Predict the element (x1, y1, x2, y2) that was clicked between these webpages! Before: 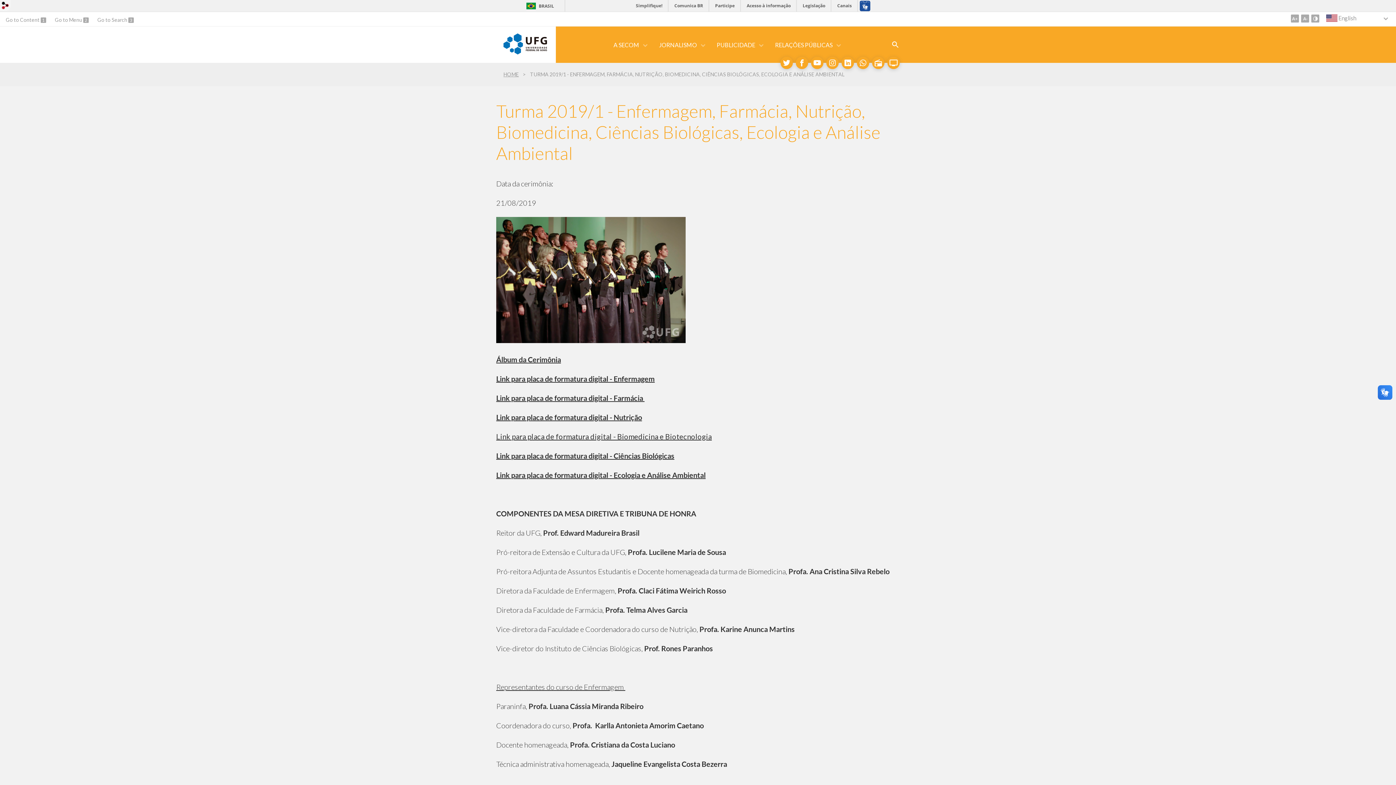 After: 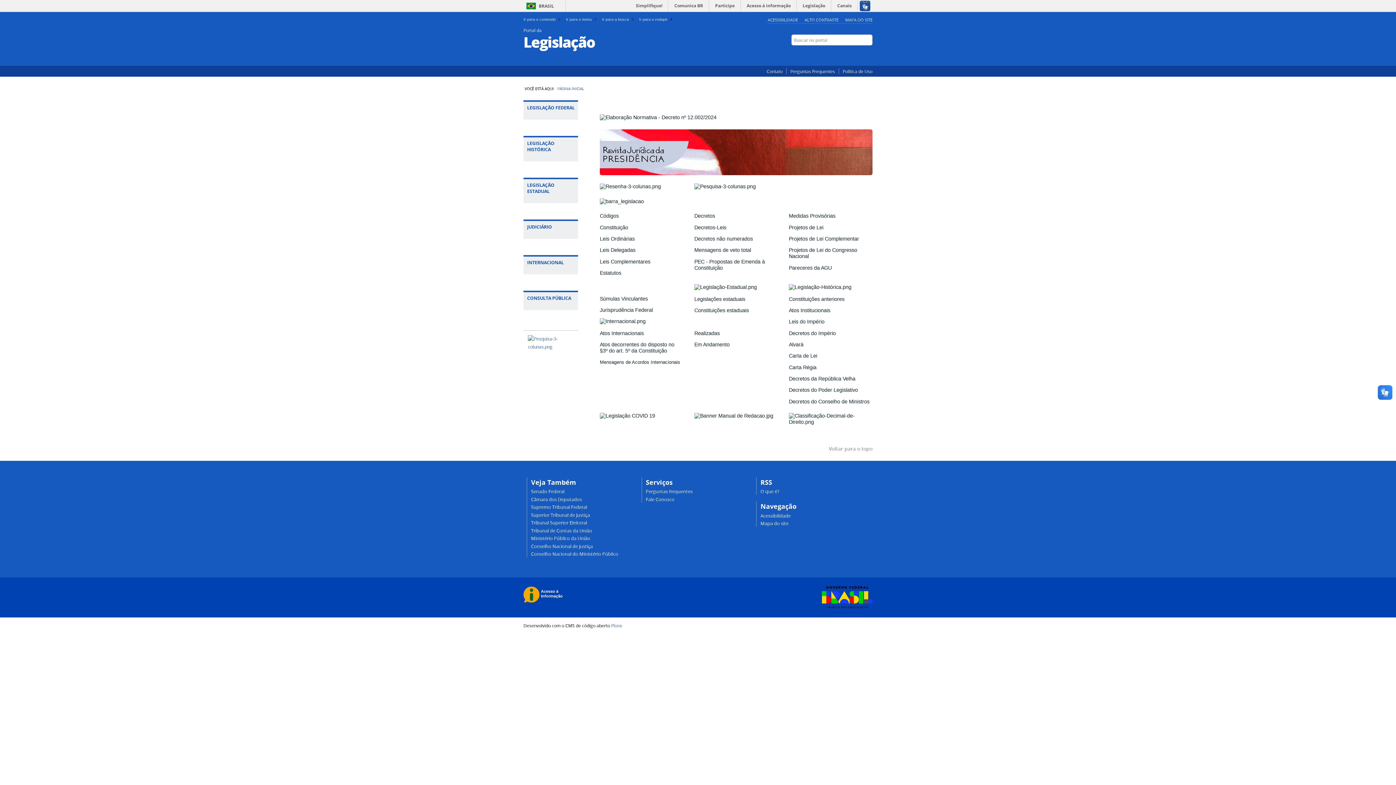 Action: label: Legislação bbox: (798, 0, 830, 11)